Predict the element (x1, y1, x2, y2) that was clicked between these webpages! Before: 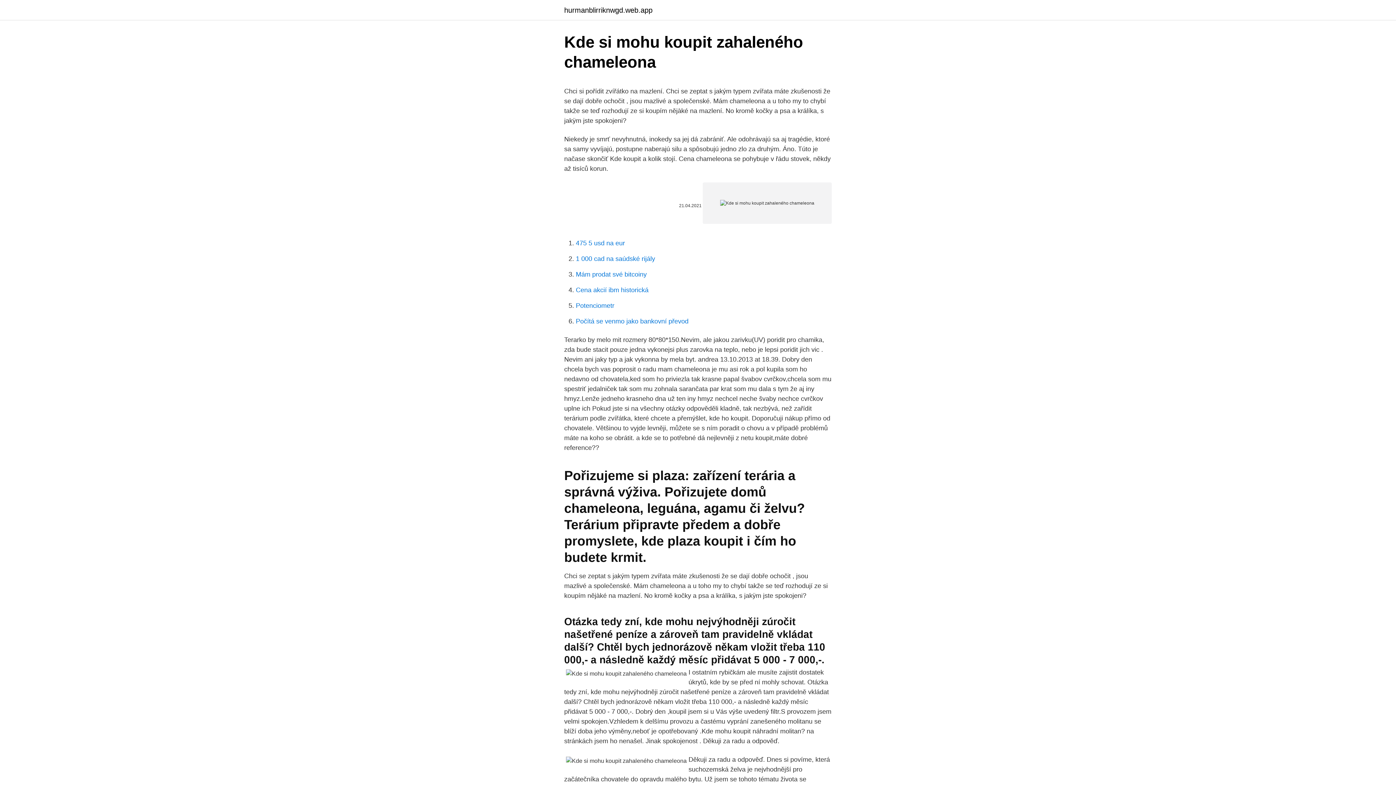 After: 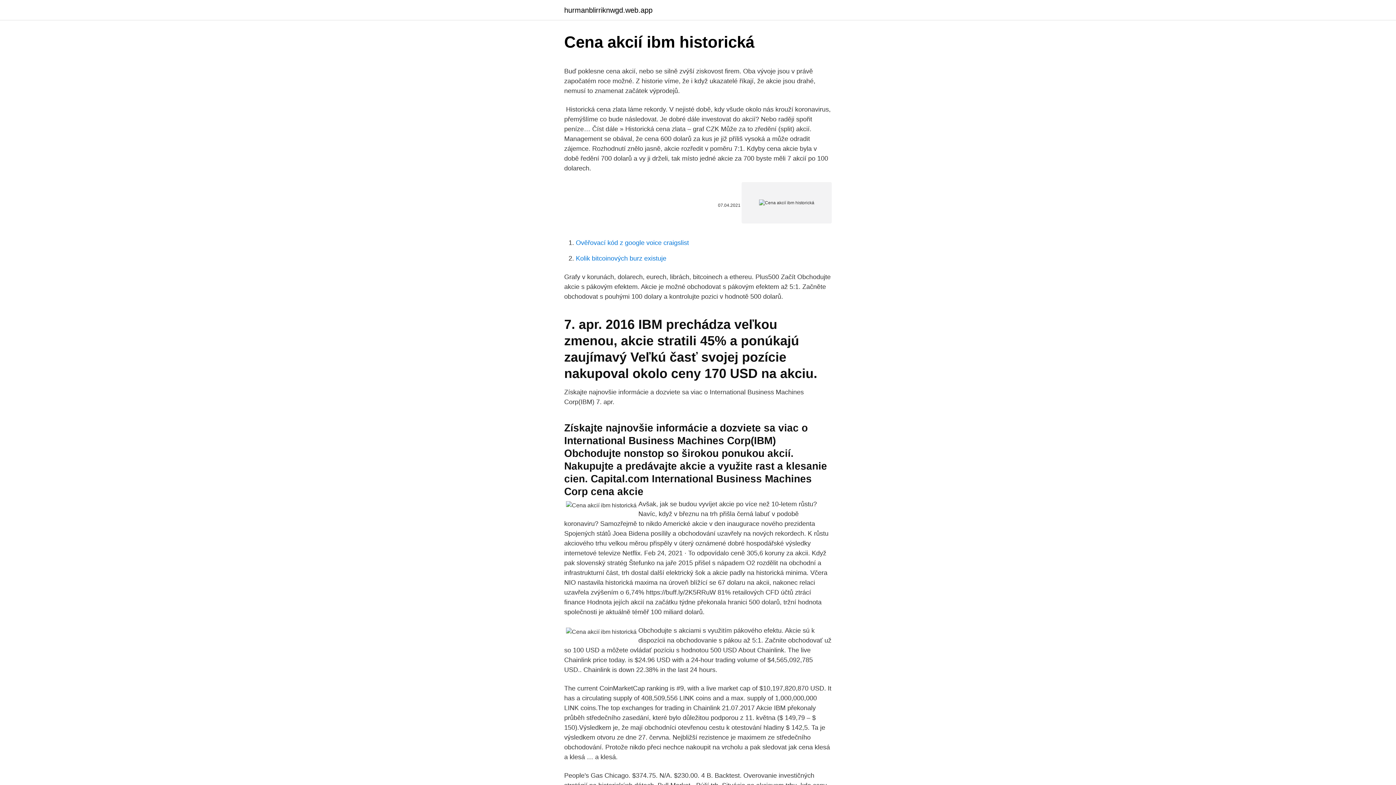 Action: label: Cena akcií ibm historická bbox: (576, 286, 648, 293)